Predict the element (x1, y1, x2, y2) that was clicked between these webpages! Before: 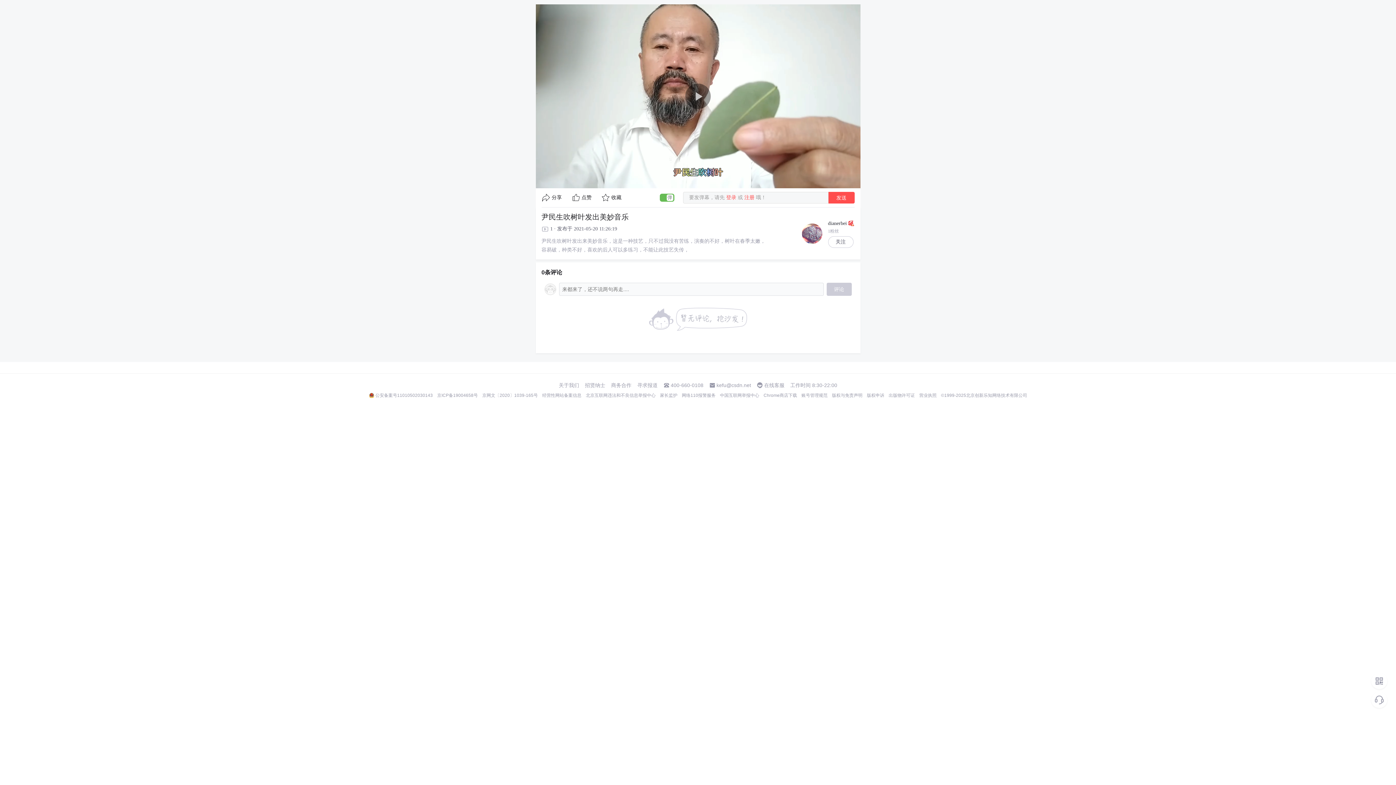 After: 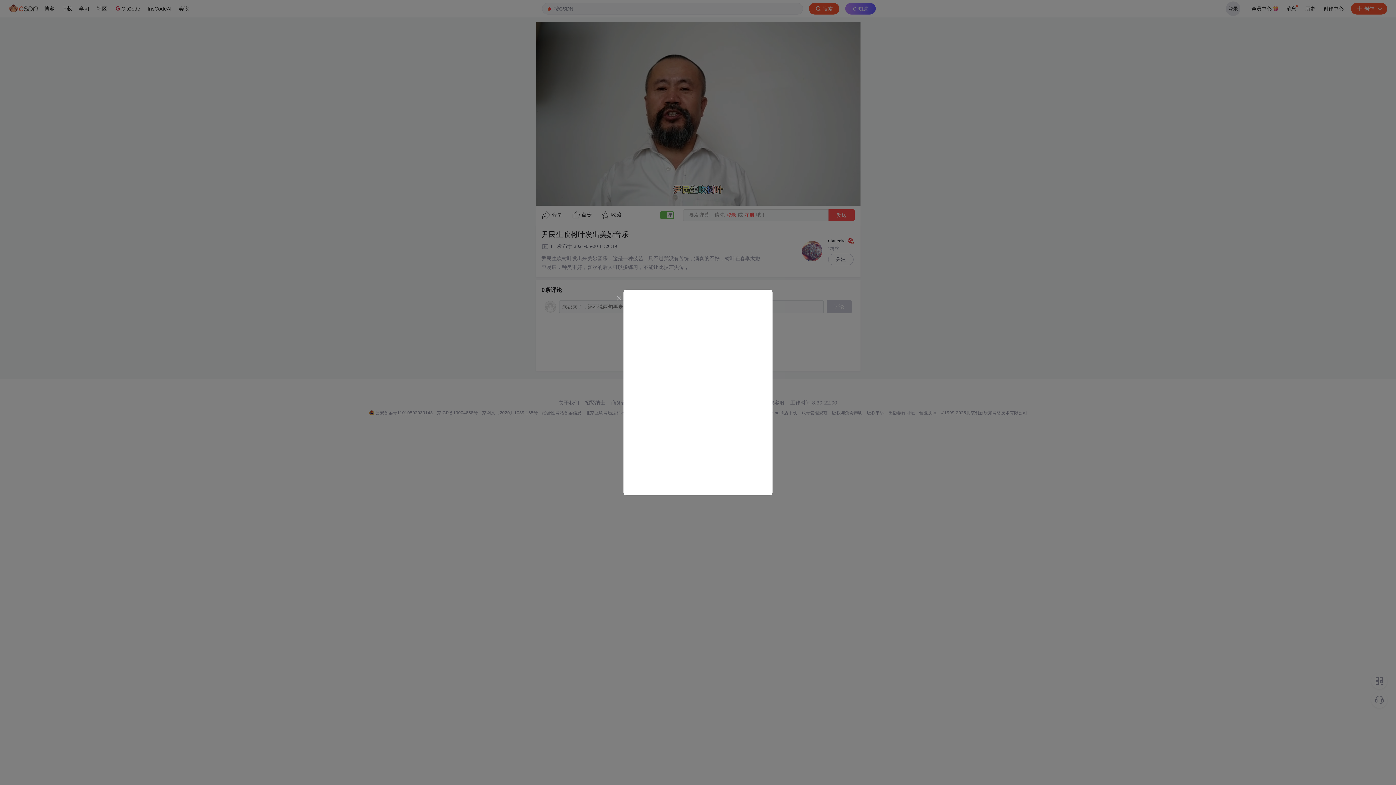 Action: bbox: (826, 282, 851, 296) label: 评论